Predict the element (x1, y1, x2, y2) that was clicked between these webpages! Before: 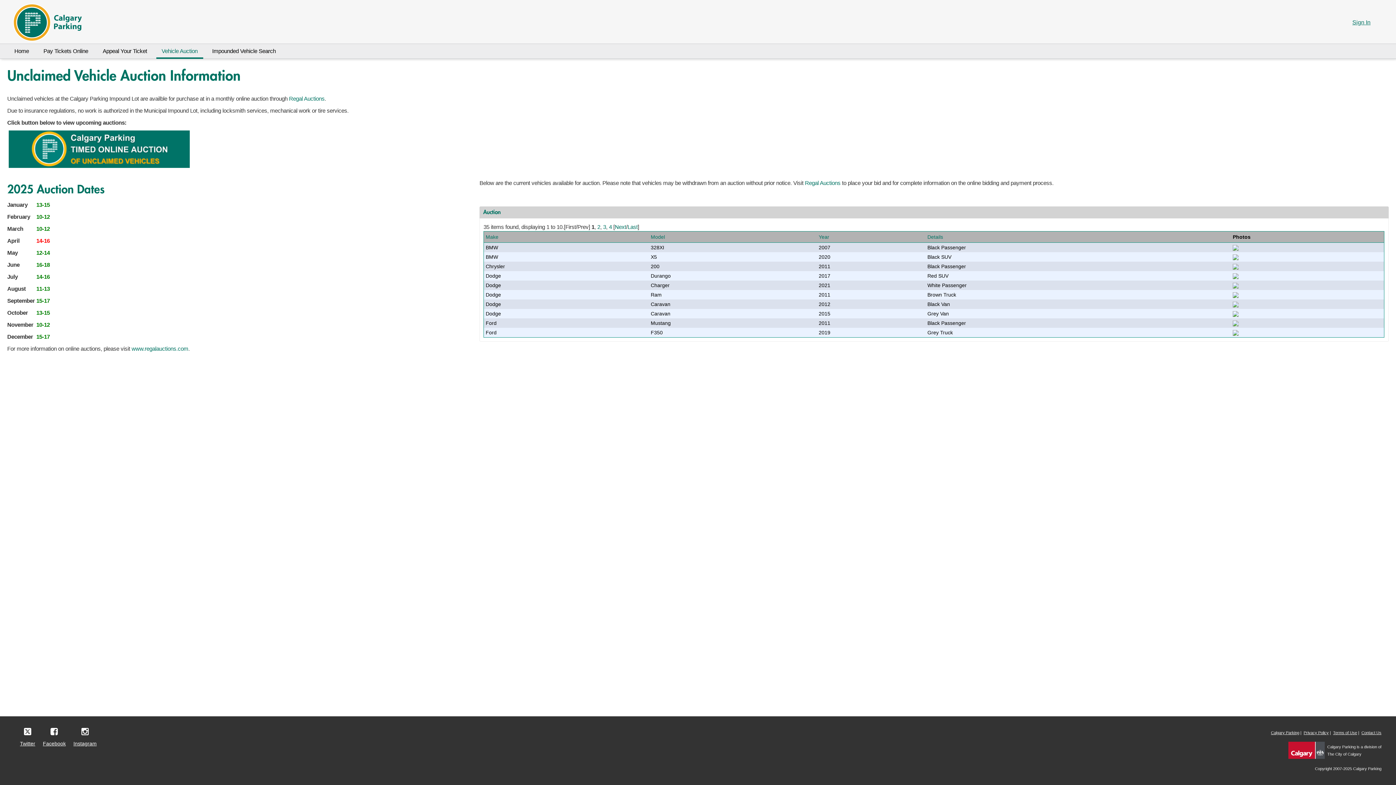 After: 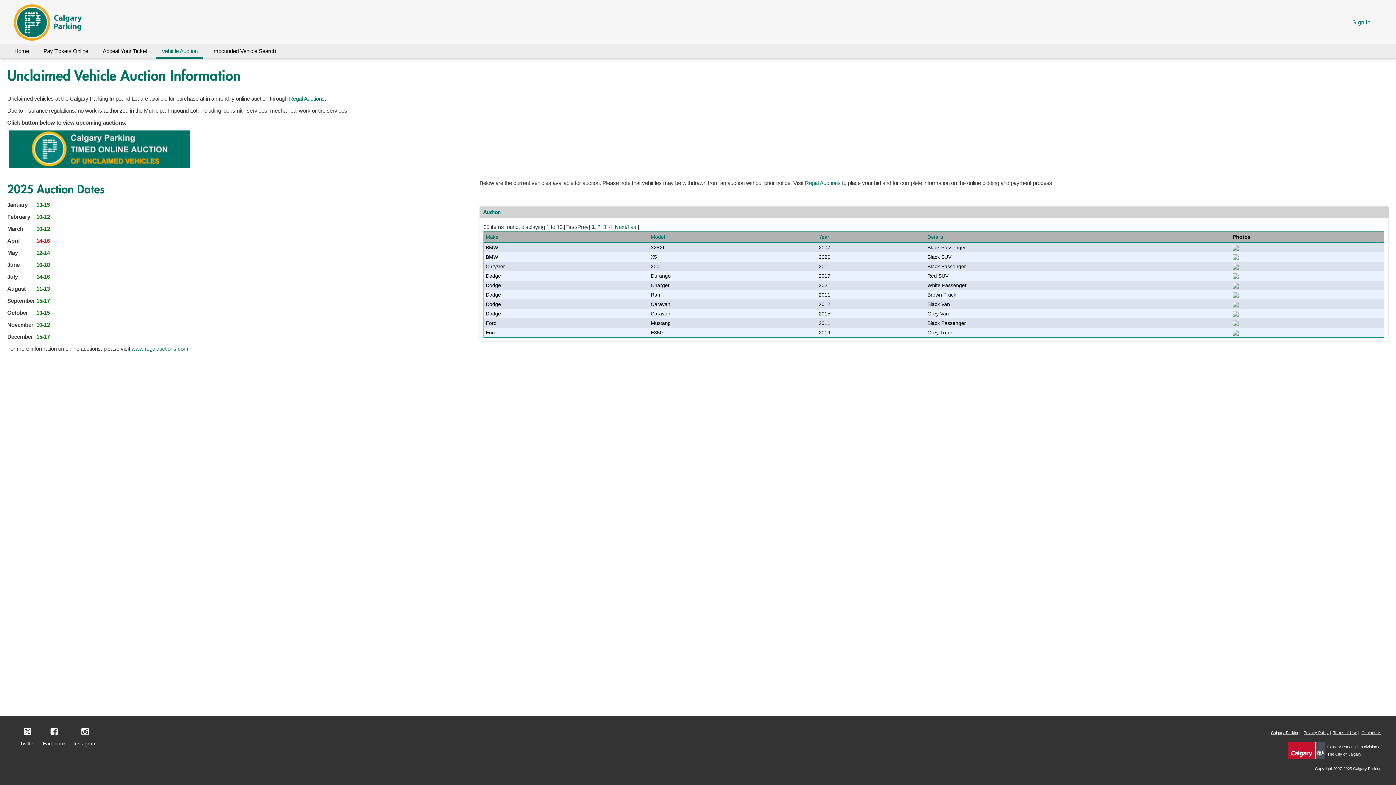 Action: label: Twitter bbox: (20, 725, 35, 747)